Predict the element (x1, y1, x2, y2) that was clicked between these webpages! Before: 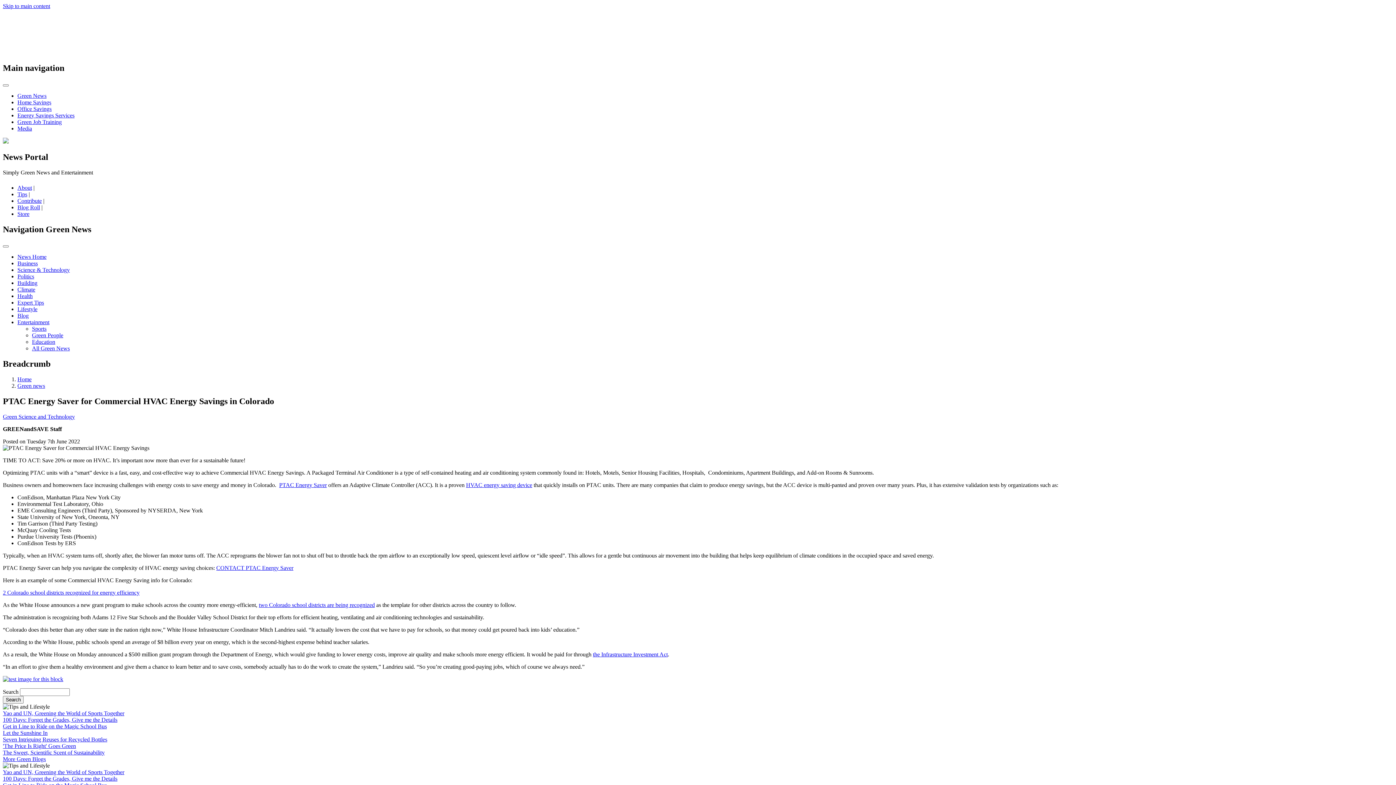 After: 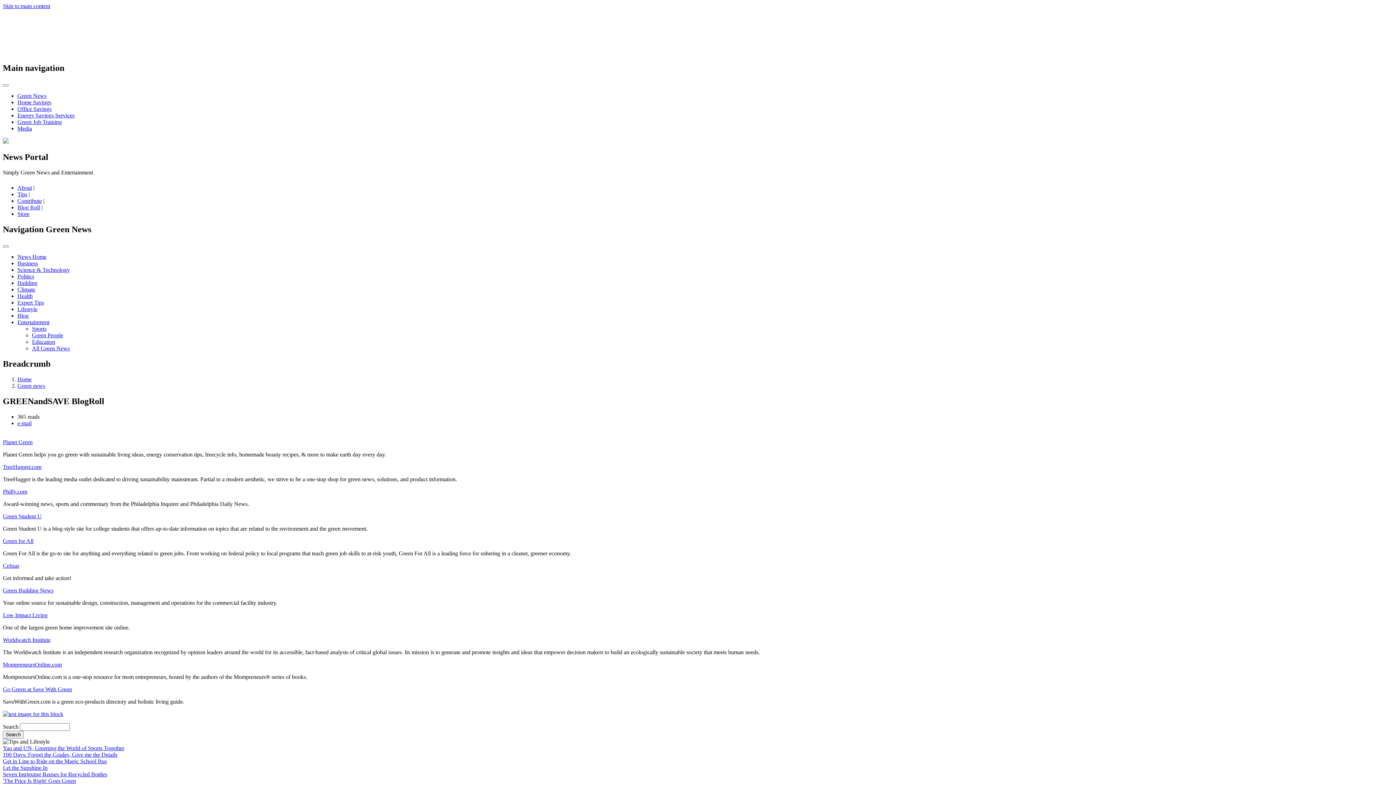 Action: label: Blog Roll bbox: (17, 204, 40, 210)